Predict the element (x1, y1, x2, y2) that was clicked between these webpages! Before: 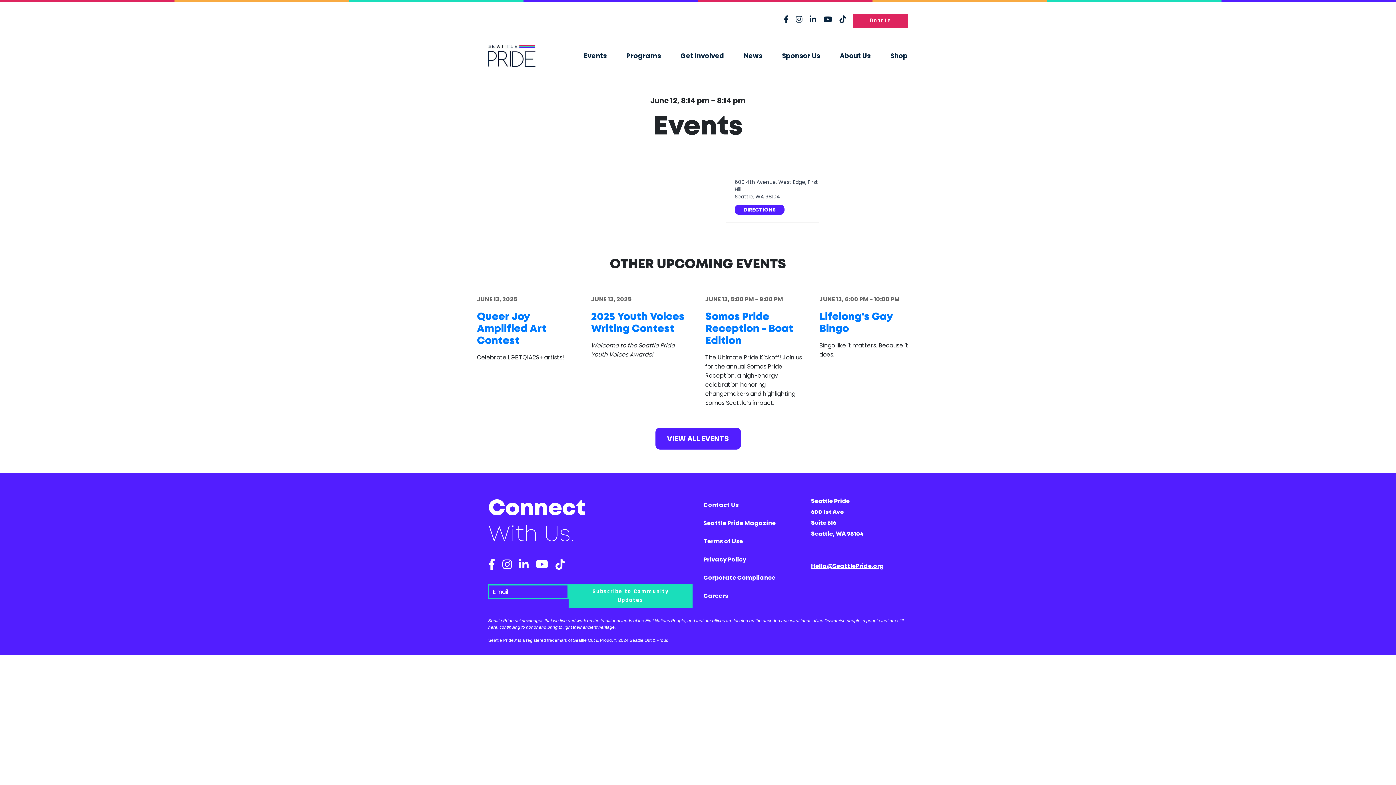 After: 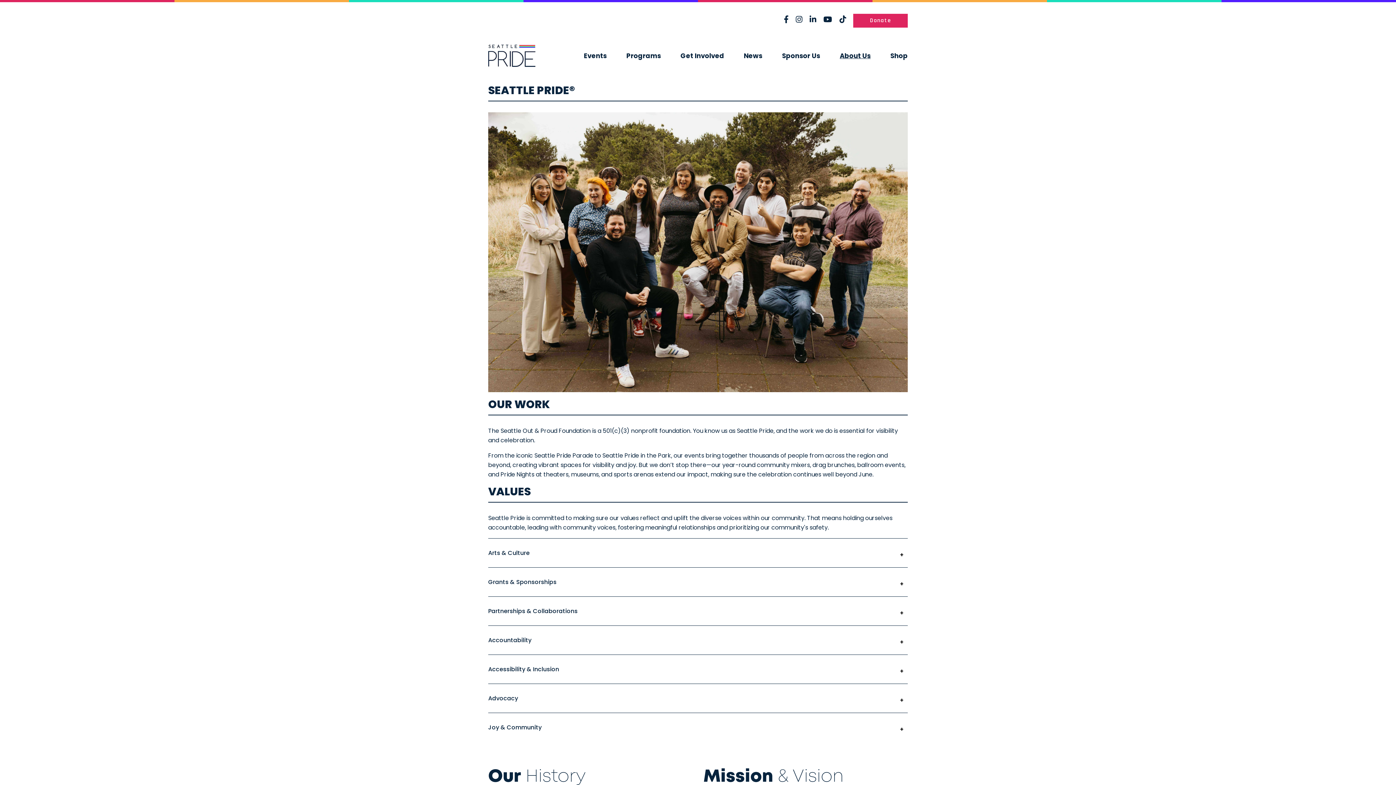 Action: label: About Us bbox: (830, 44, 880, 66)